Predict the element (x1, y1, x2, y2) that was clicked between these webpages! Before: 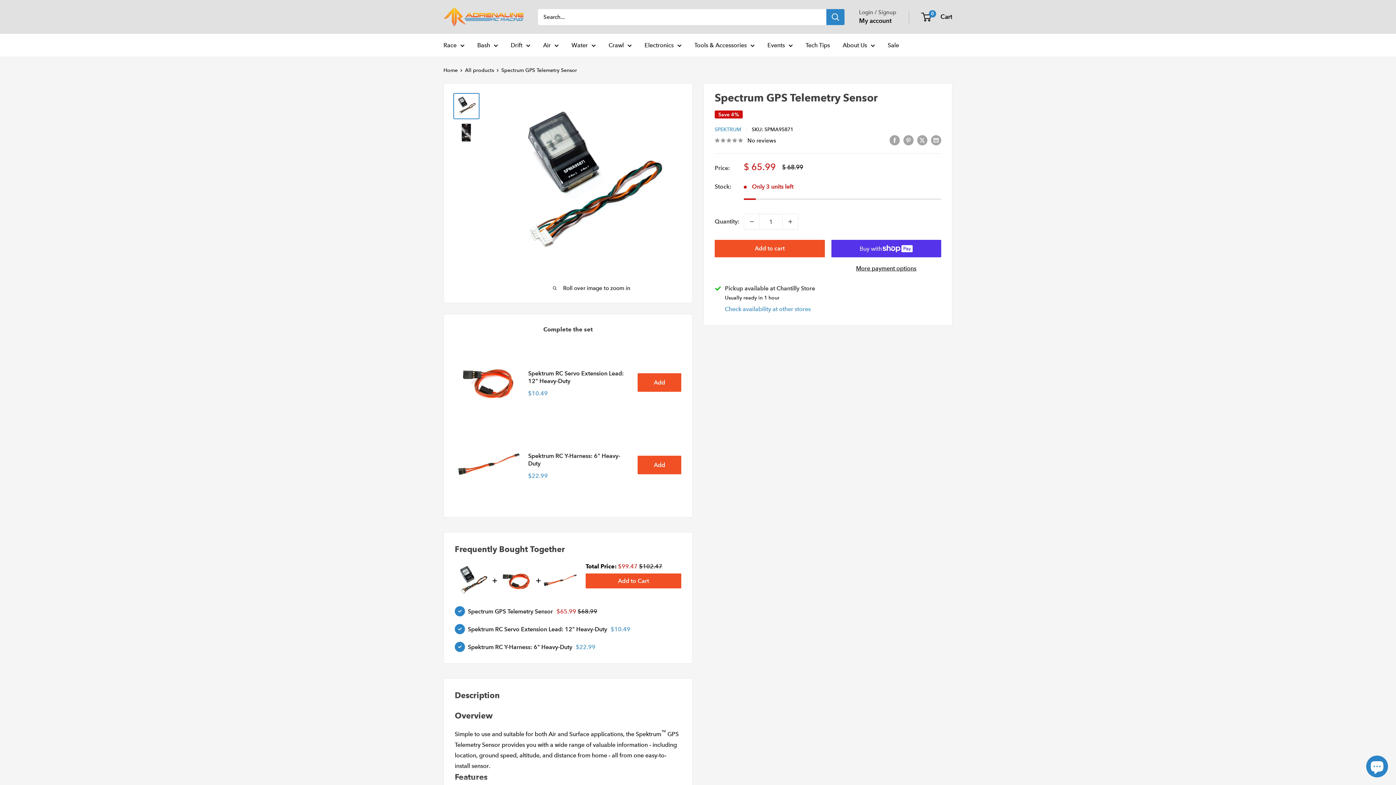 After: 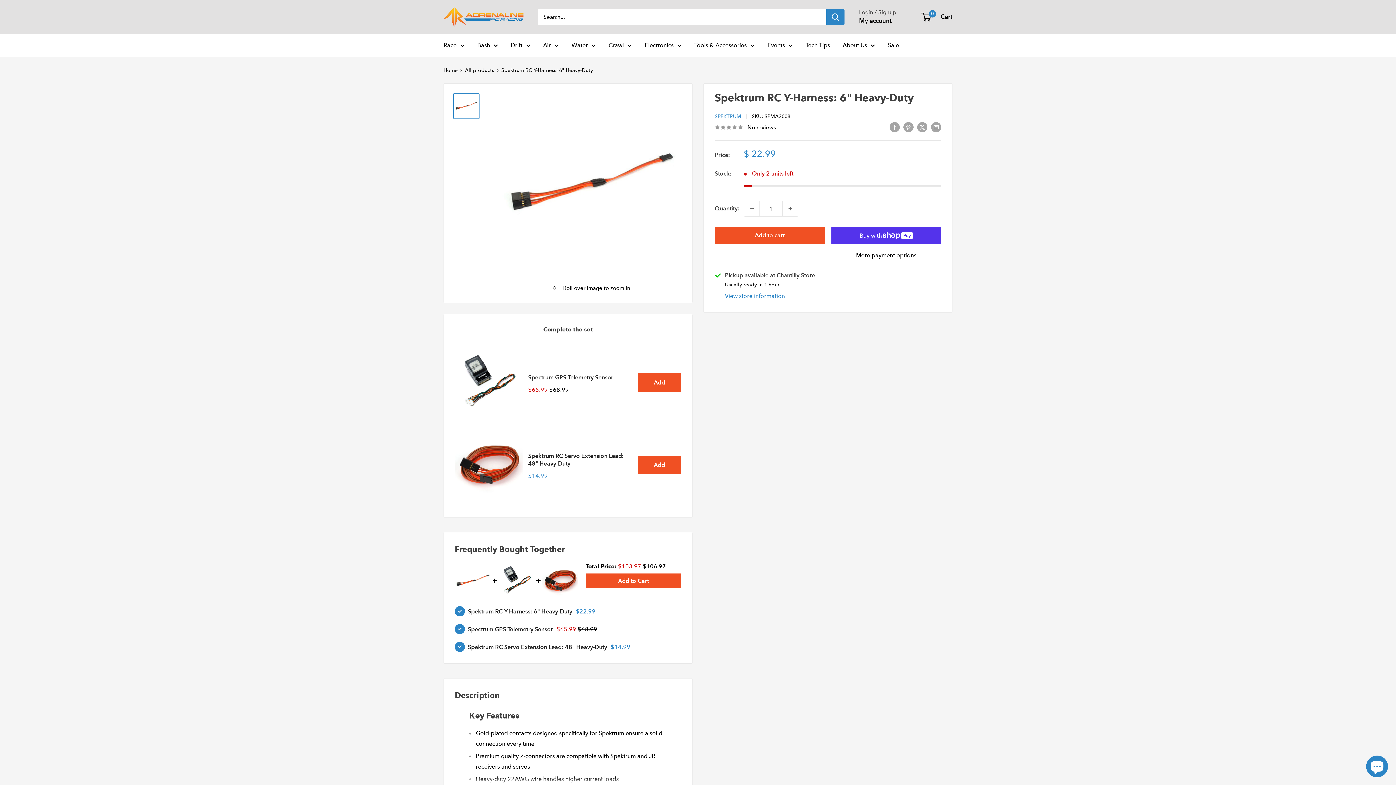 Action: bbox: (454, 431, 522, 499)